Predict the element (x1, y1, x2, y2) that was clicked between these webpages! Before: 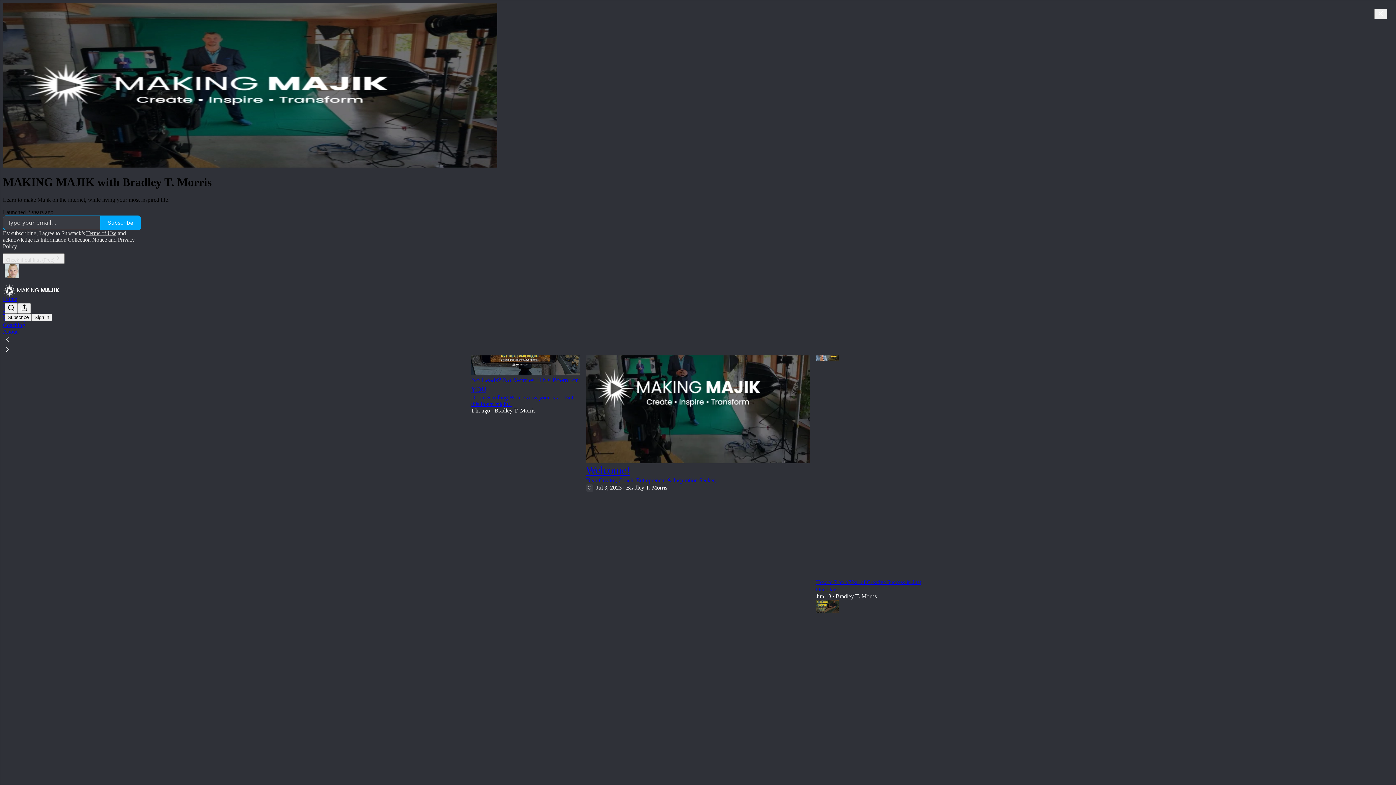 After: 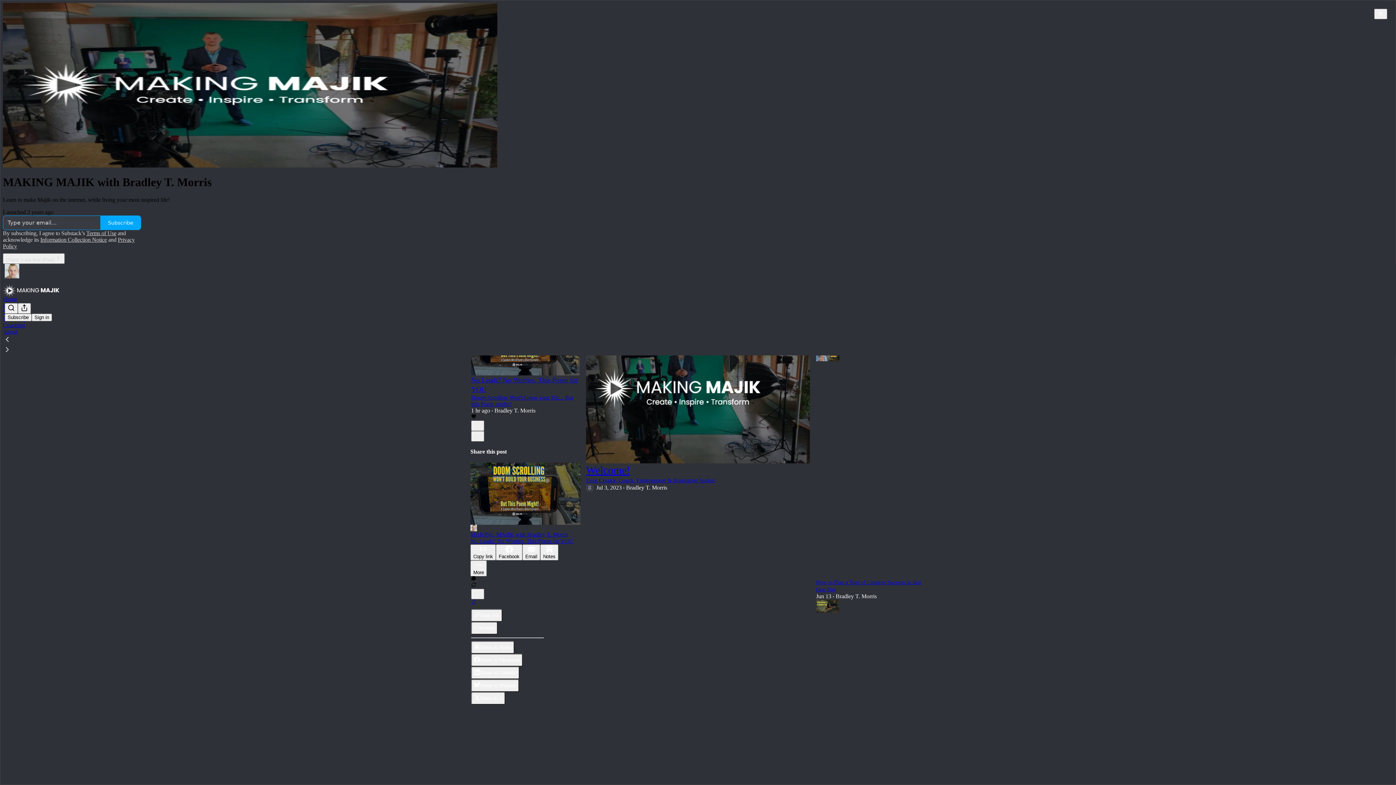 Action: label: View share options bbox: (471, 599, 476, 605)